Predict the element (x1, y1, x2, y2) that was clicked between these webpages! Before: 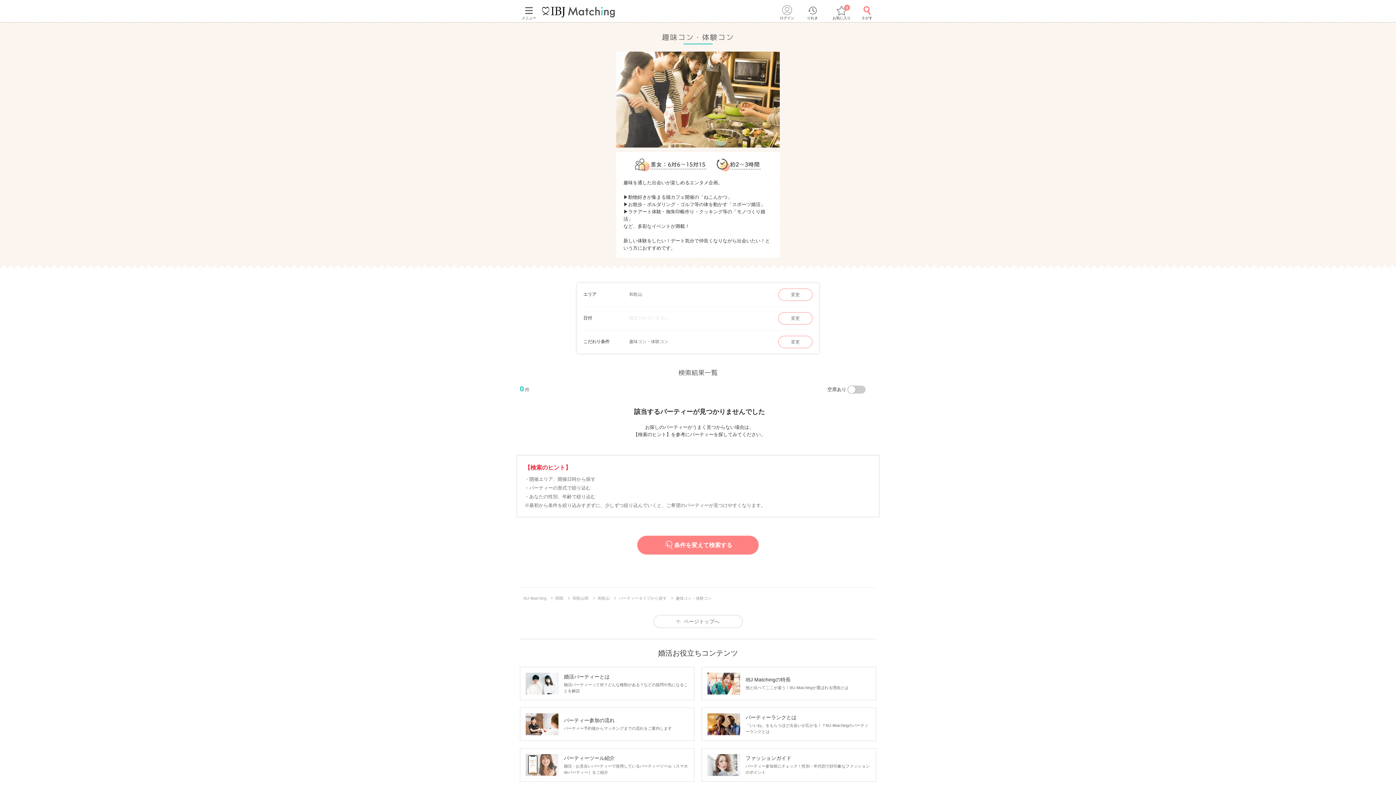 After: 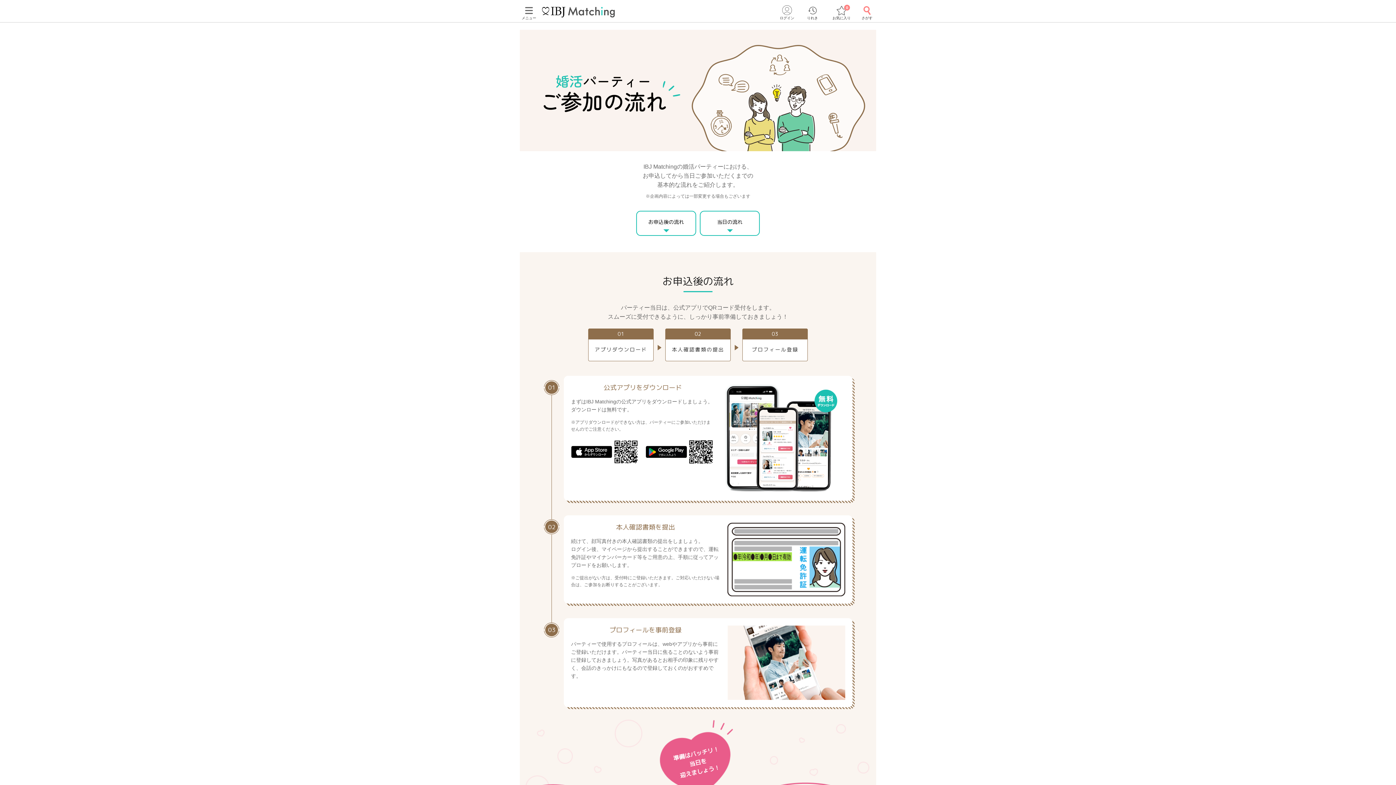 Action: bbox: (520, 707, 694, 741) label: 	

パーティー参加の流れ

パーティー予約後からマッチングまでの流れをご案内します